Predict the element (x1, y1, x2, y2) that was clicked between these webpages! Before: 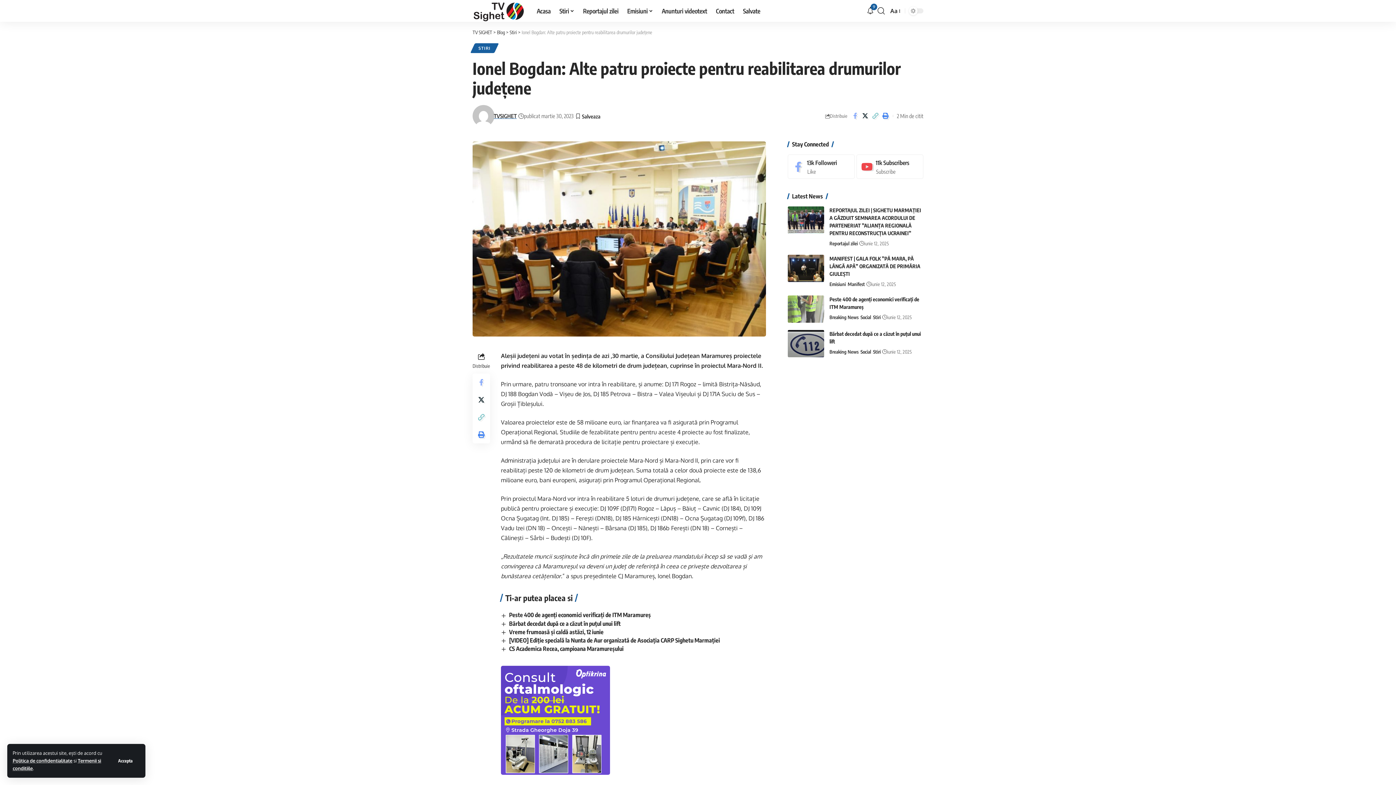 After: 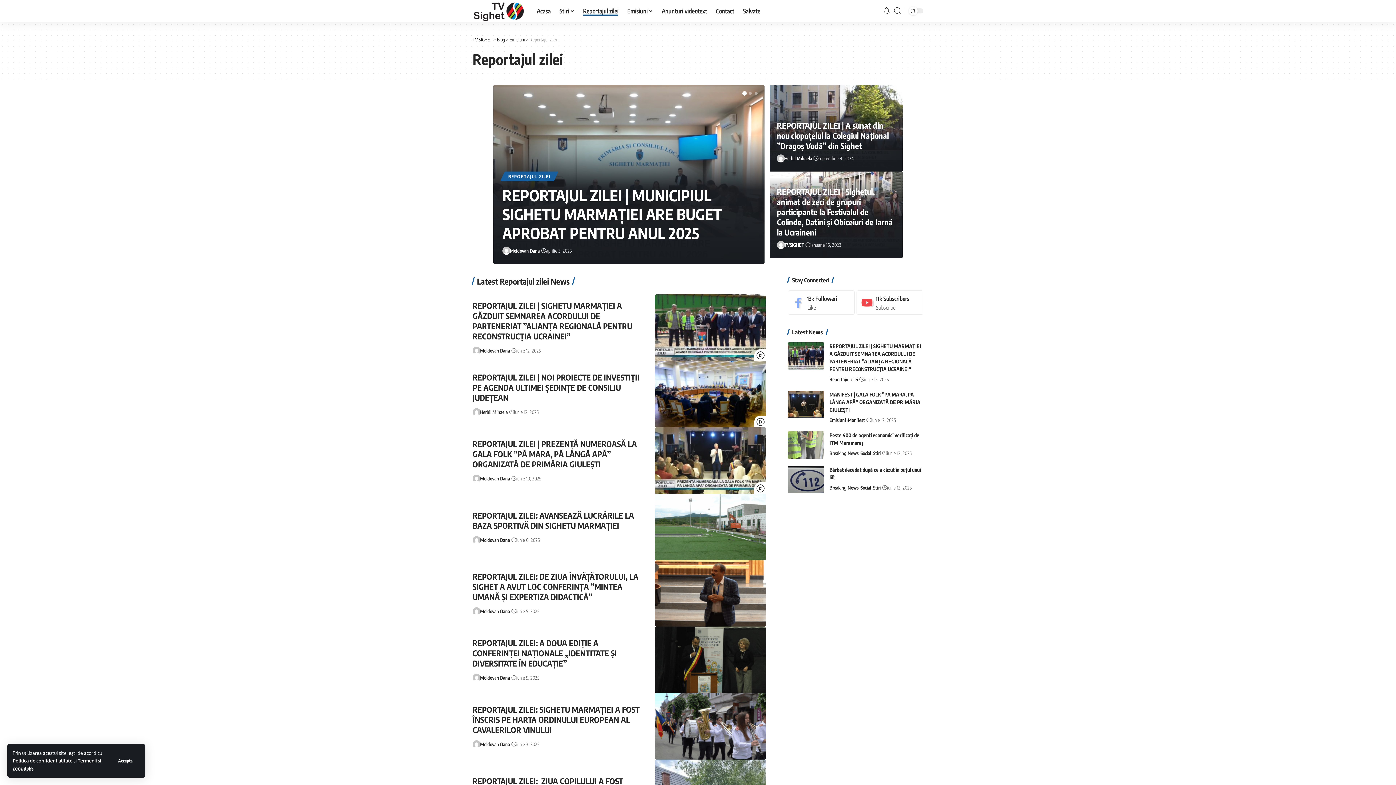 Action: label: Reportajul zilei bbox: (578, 0, 623, 21)